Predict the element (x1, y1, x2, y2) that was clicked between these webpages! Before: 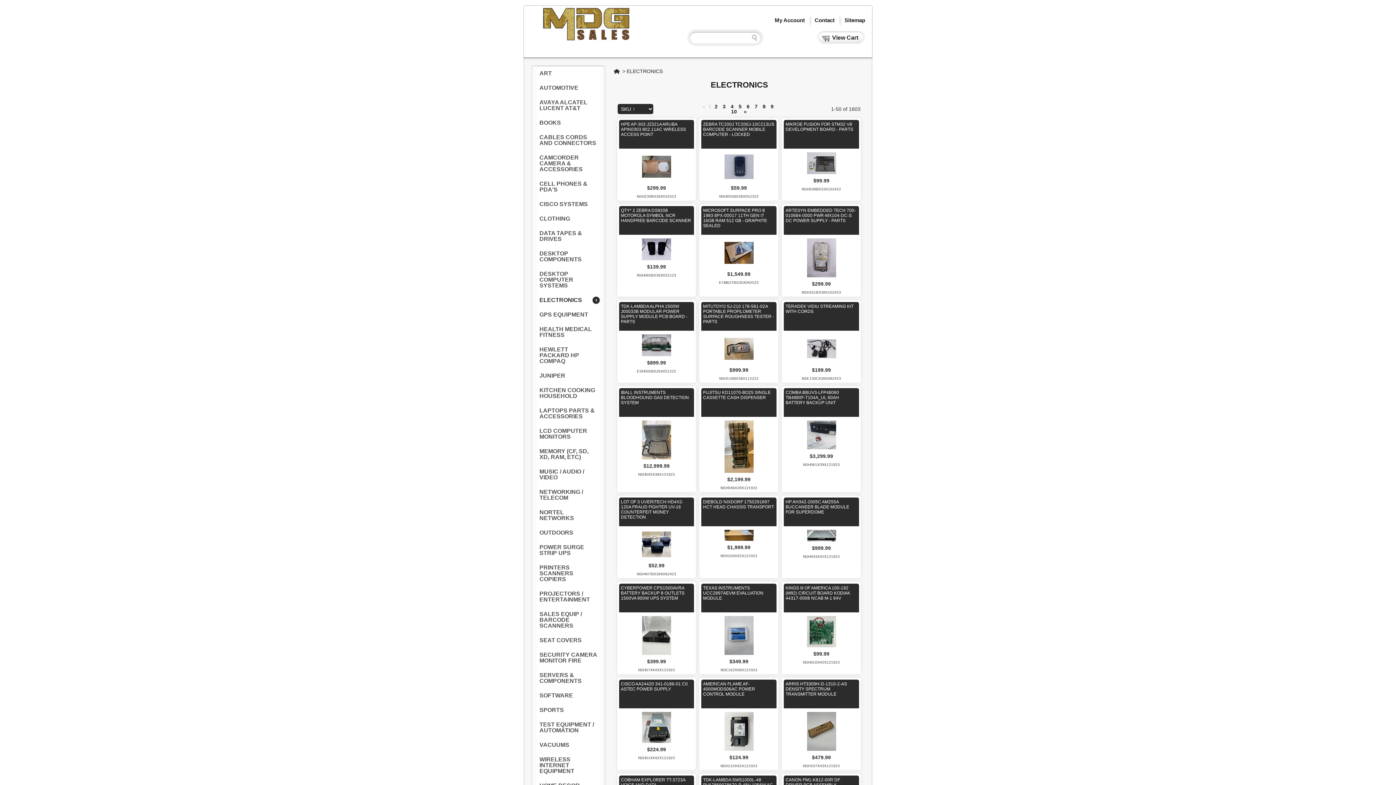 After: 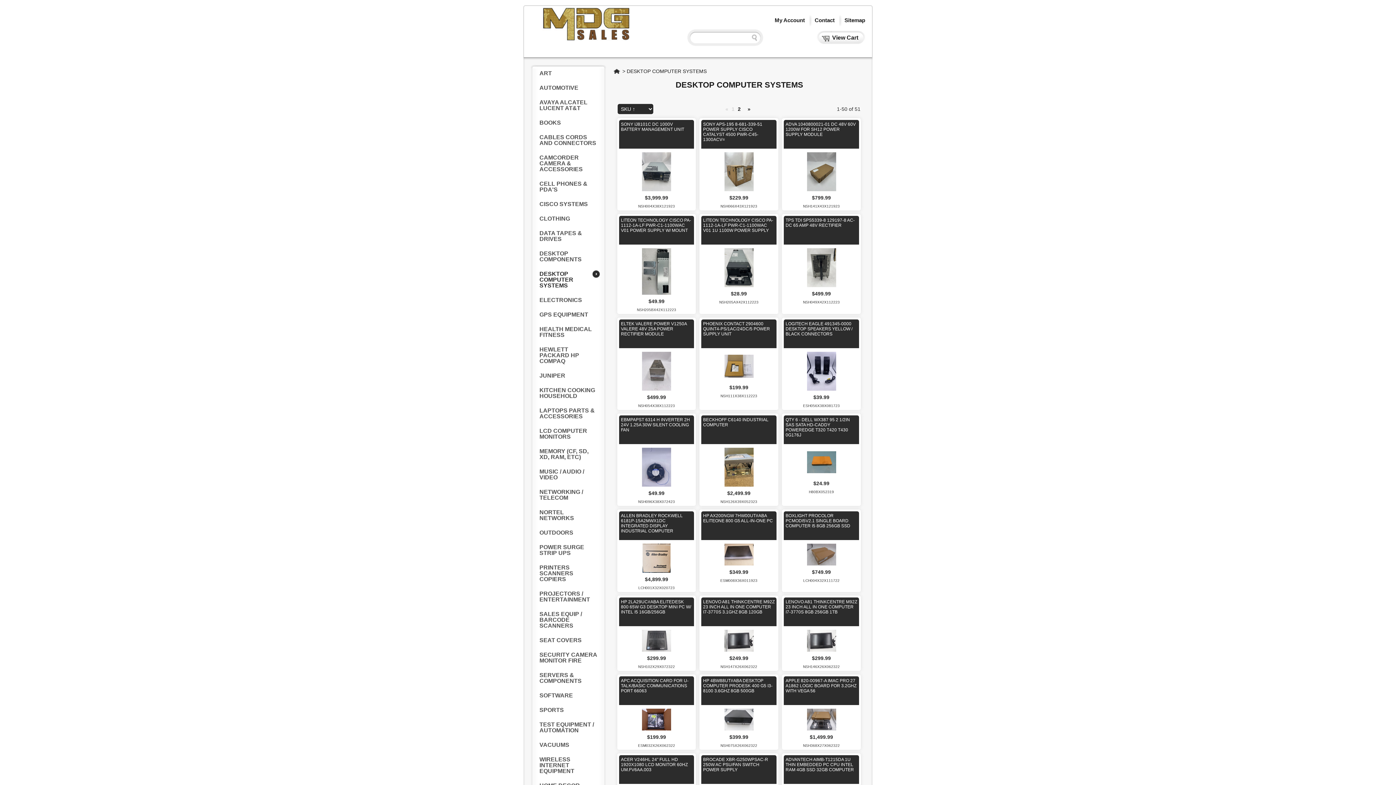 Action: bbox: (532, 266, 604, 293) label: DESKTOP COMPUTER SYSTEMS